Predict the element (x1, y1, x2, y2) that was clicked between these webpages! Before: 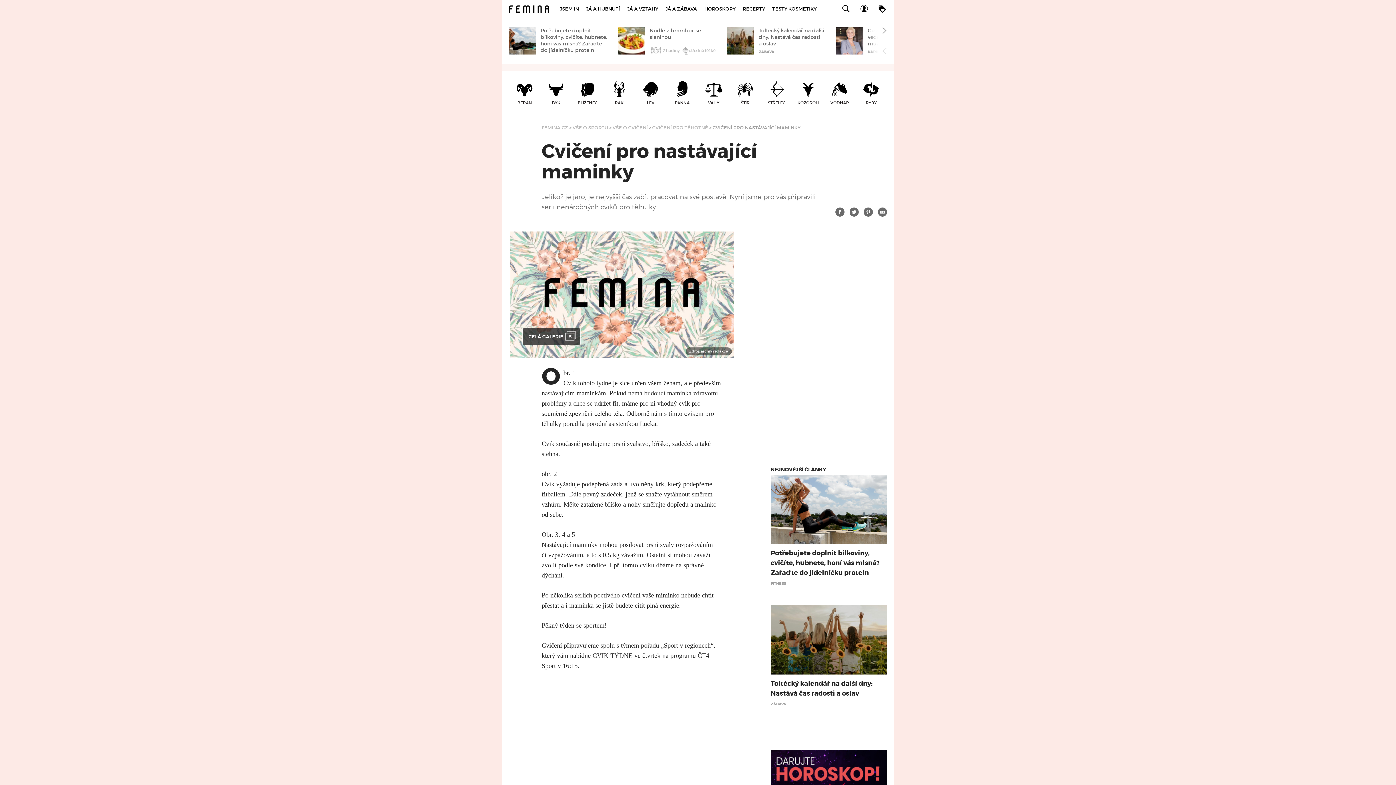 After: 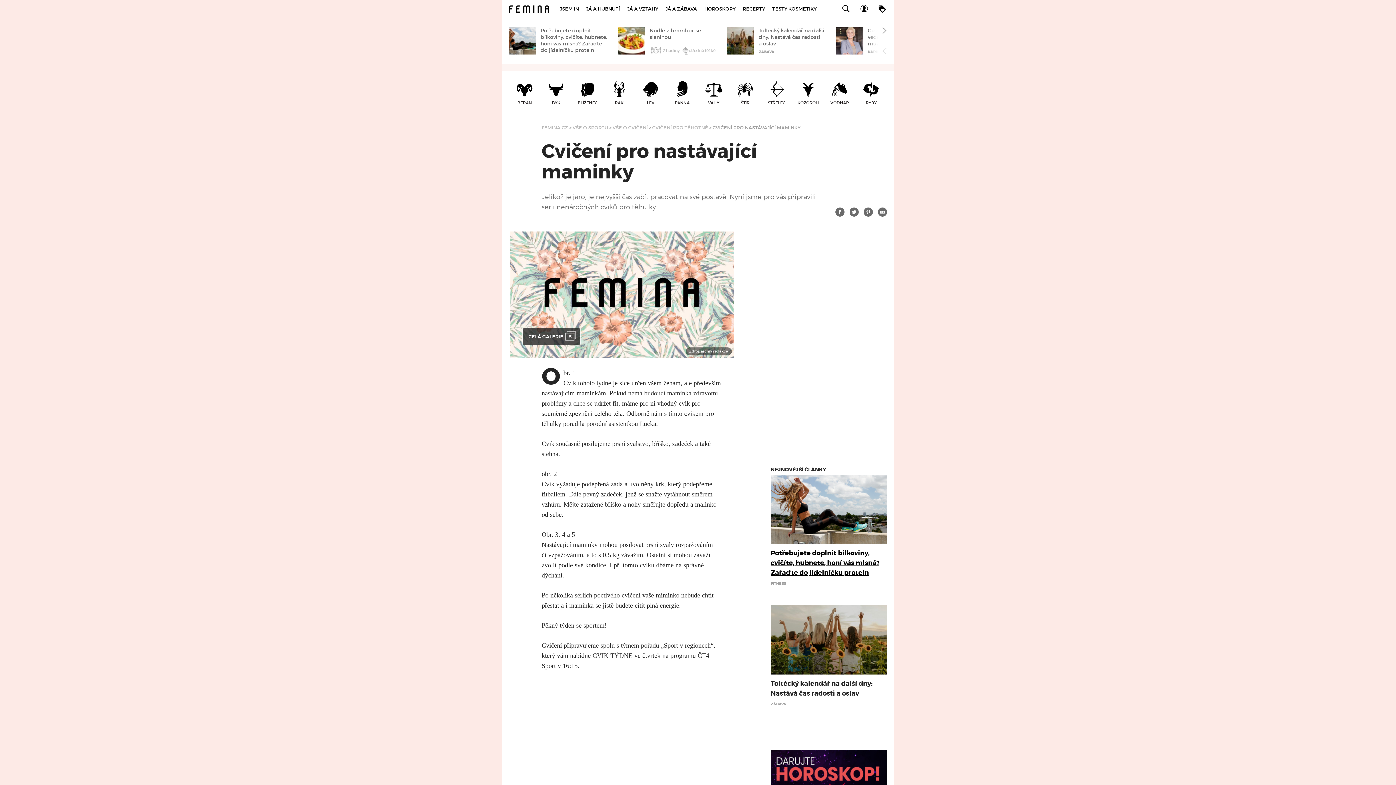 Action: label: Potřebujete doplnit bílkoviny, cvičíte, hubnete, honí vás mlsná? Zařaďte do jídelníčku protein bbox: (770, 549, 879, 577)